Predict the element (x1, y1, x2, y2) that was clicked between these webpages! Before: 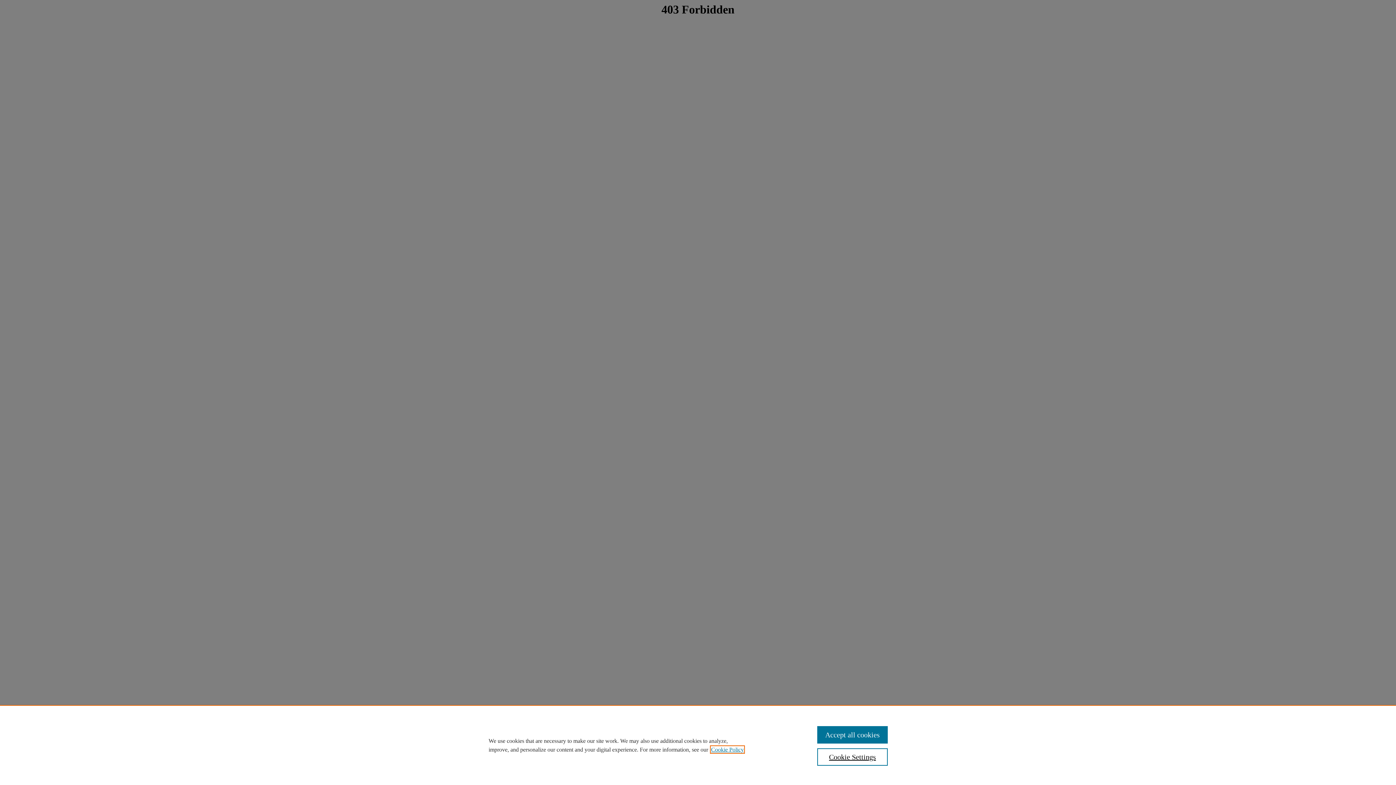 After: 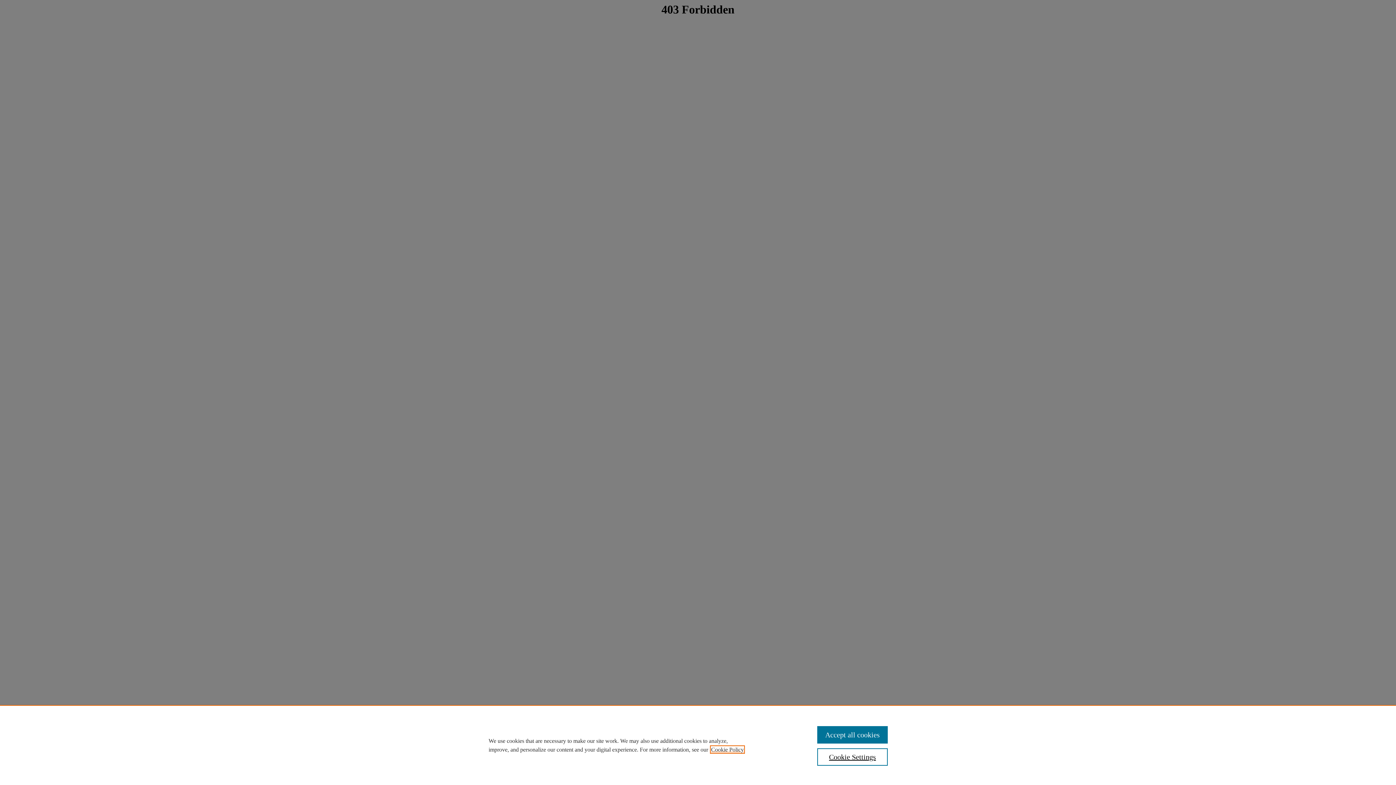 Action: label: , opens in a new tab bbox: (711, 746, 744, 753)